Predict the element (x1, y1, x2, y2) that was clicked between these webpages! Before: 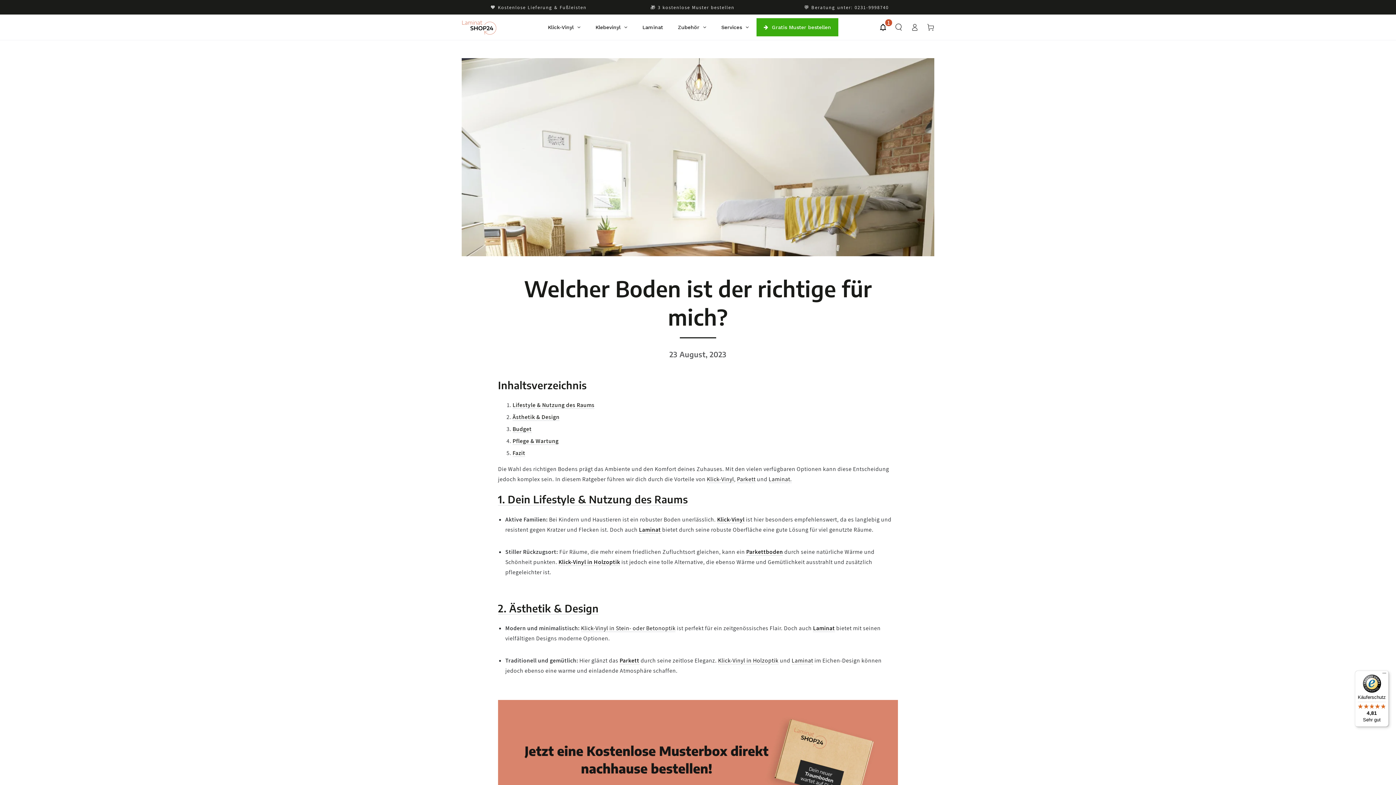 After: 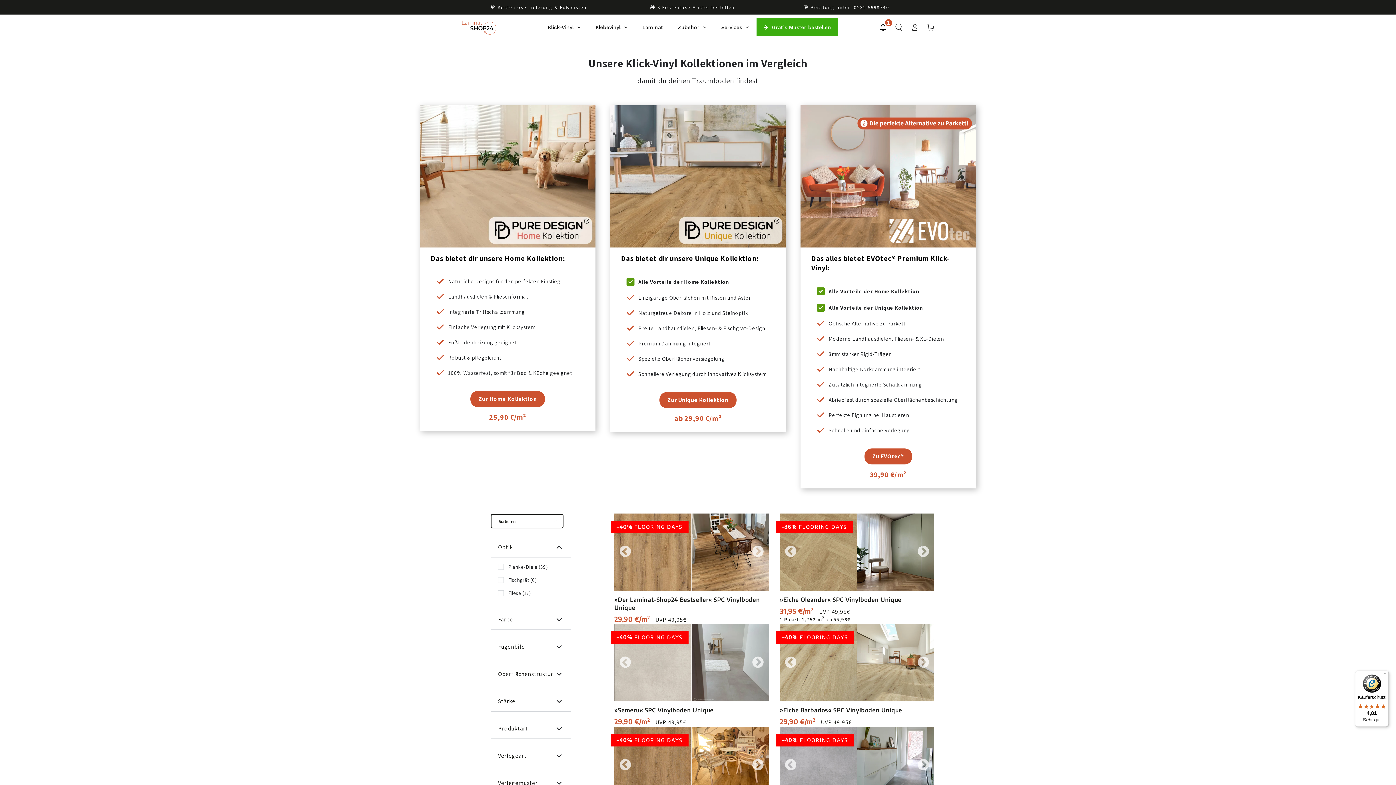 Action: bbox: (540, 18, 588, 36) label: Klick-Vinyl